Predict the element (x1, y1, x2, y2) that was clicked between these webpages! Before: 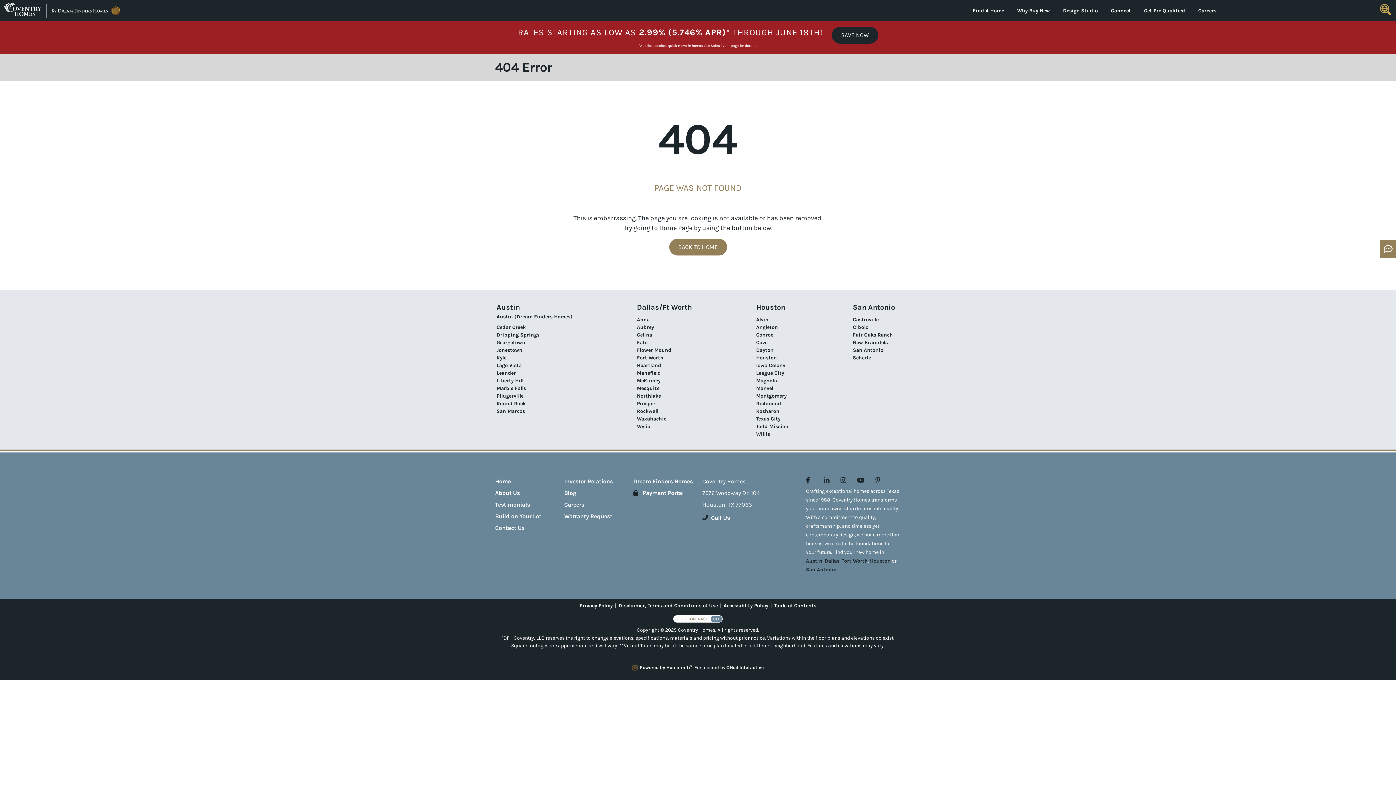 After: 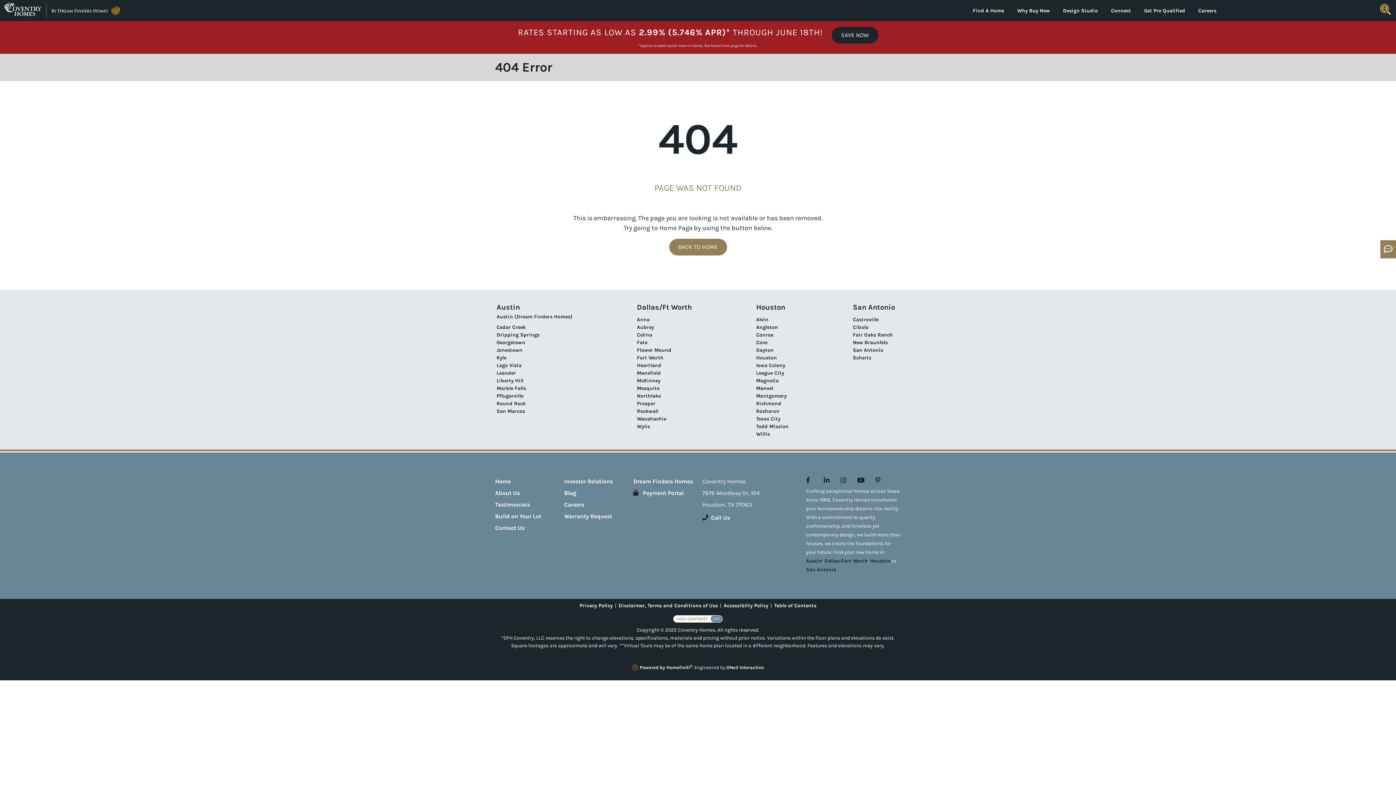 Action: bbox: (824, 476, 829, 484) label: Coventry Homes on LinkedIn (opens in new window)